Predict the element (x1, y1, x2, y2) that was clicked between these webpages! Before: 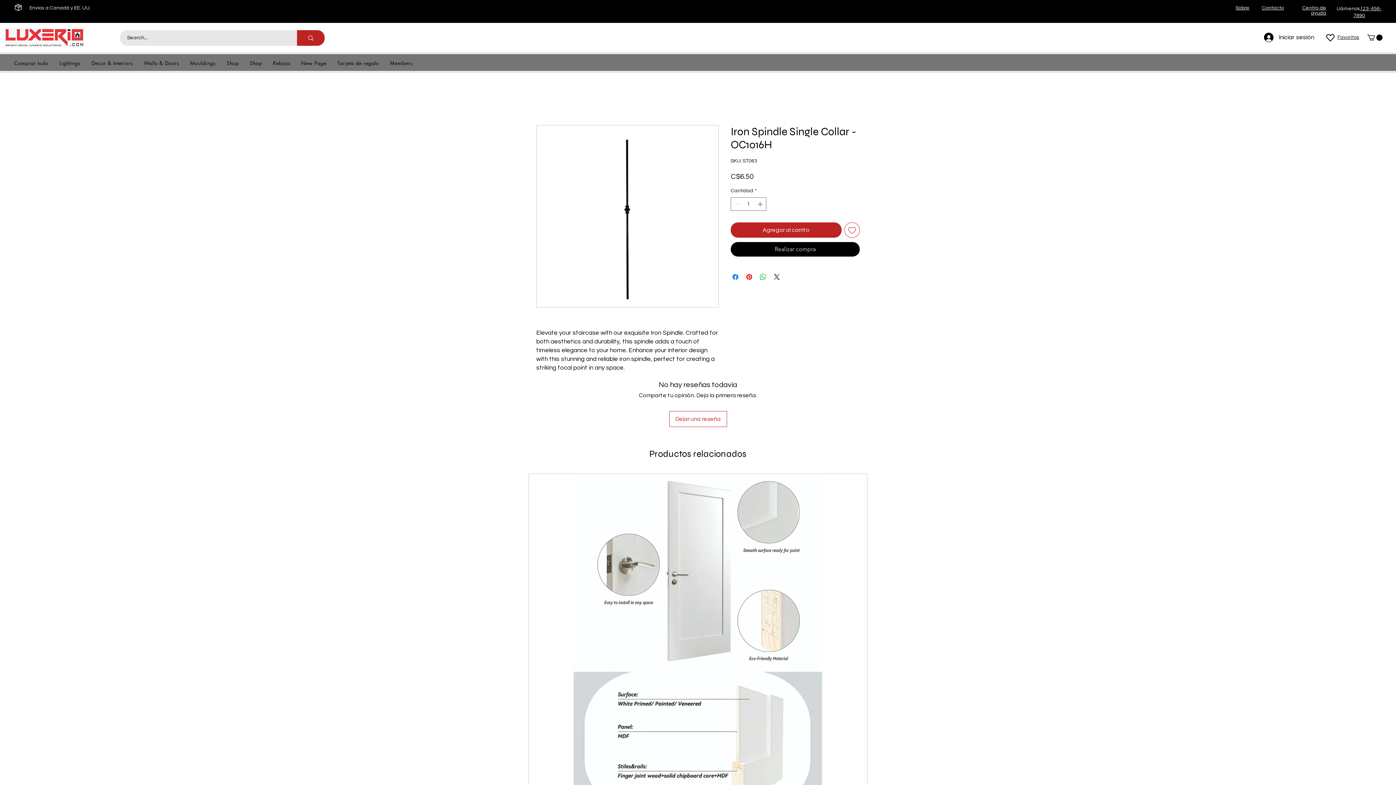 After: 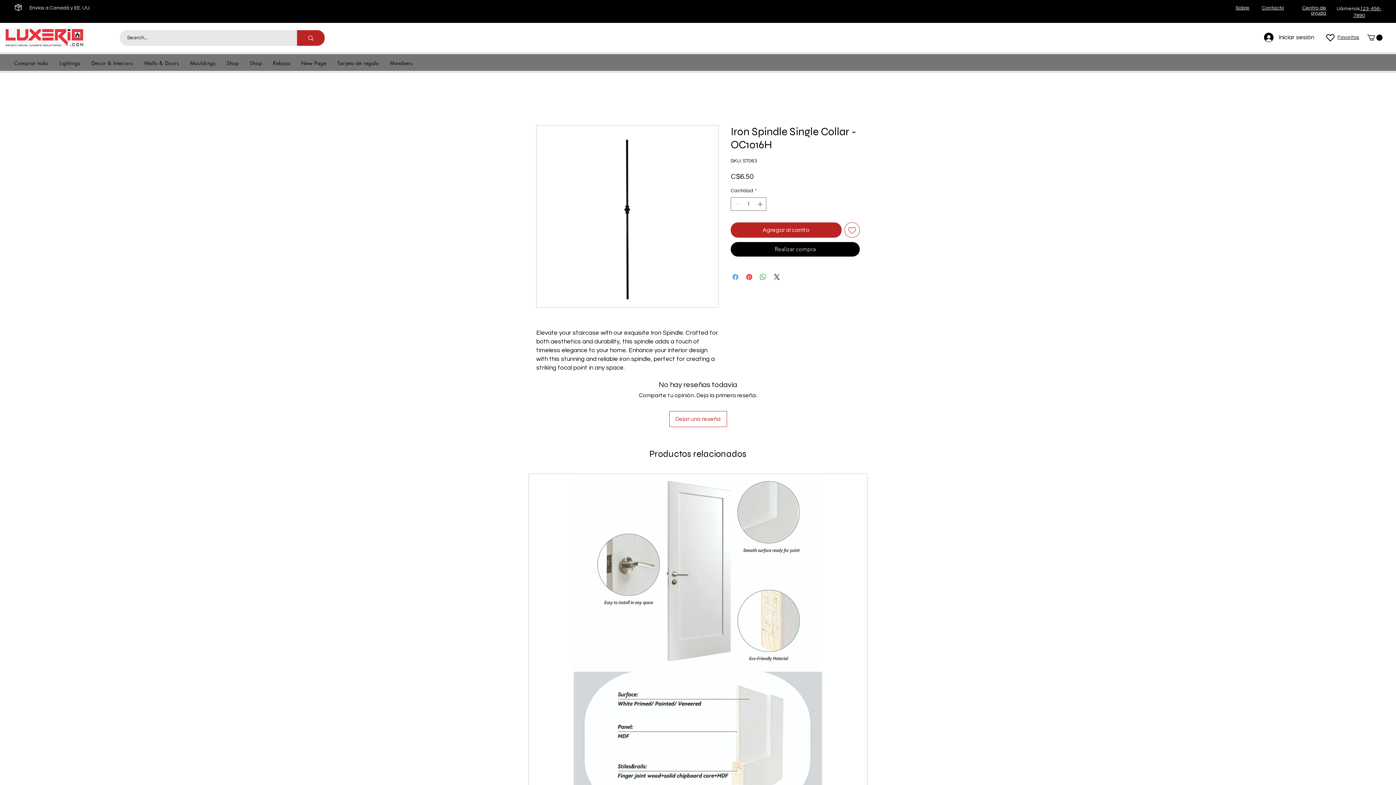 Action: label: Compartir en Facebook bbox: (731, 272, 740, 281)